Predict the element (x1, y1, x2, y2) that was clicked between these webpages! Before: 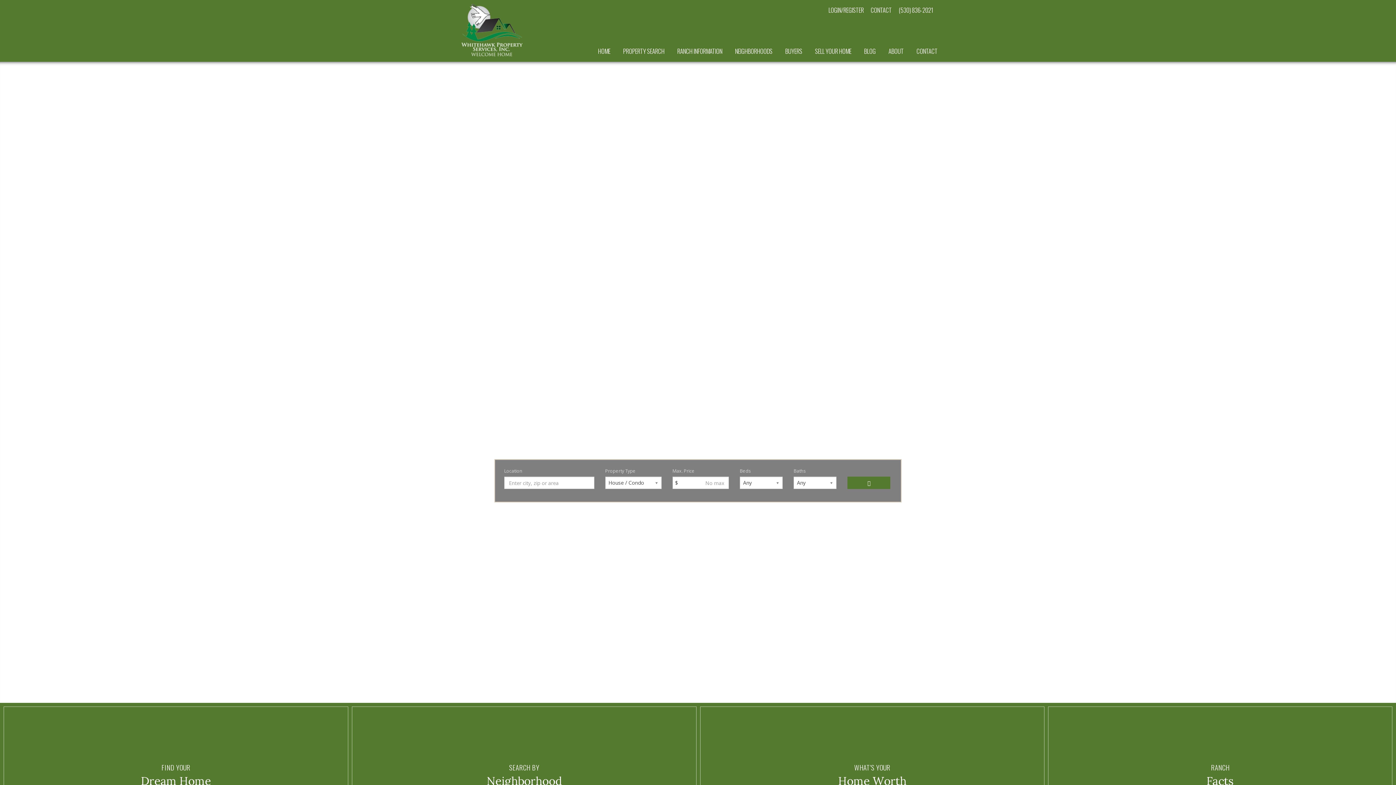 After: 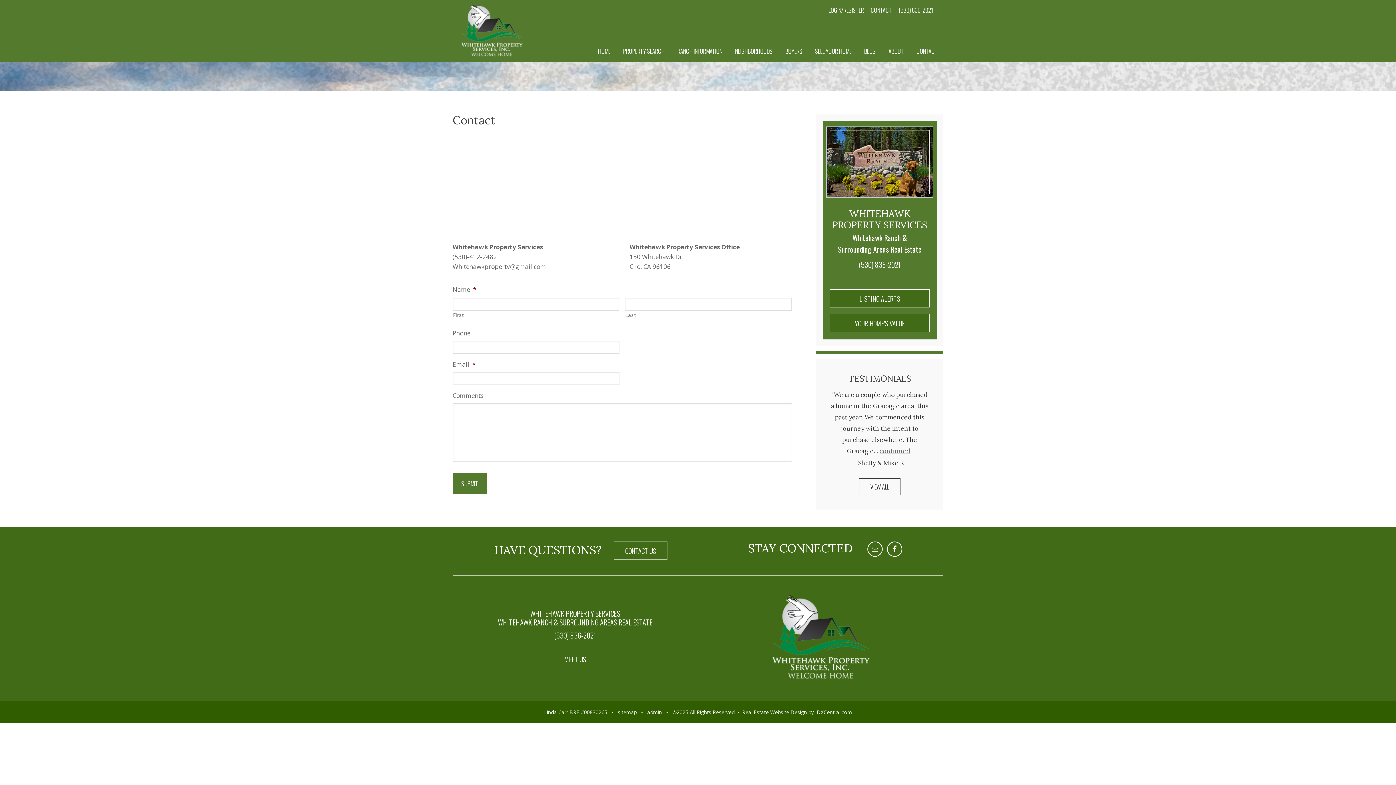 Action: label: CONTACT bbox: (868, 5, 894, 14)